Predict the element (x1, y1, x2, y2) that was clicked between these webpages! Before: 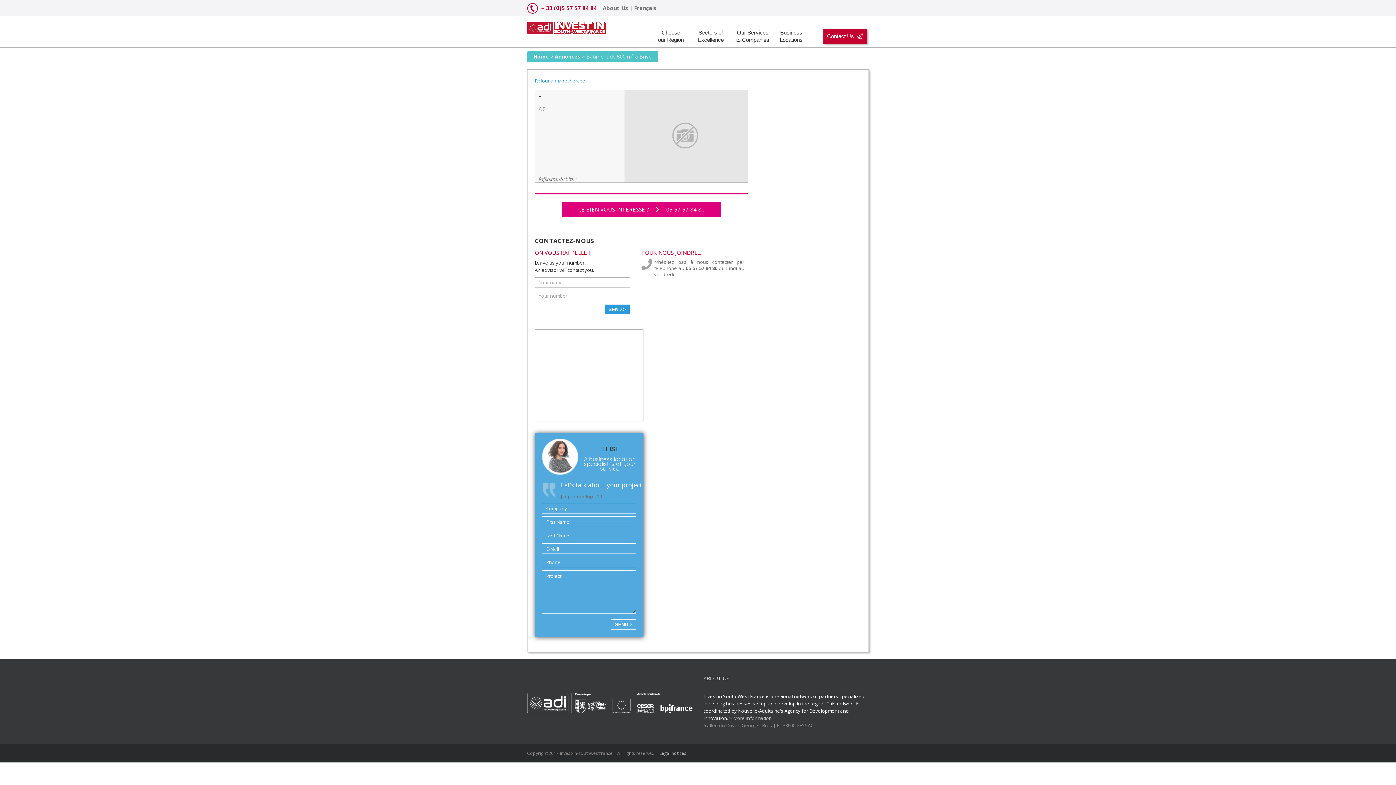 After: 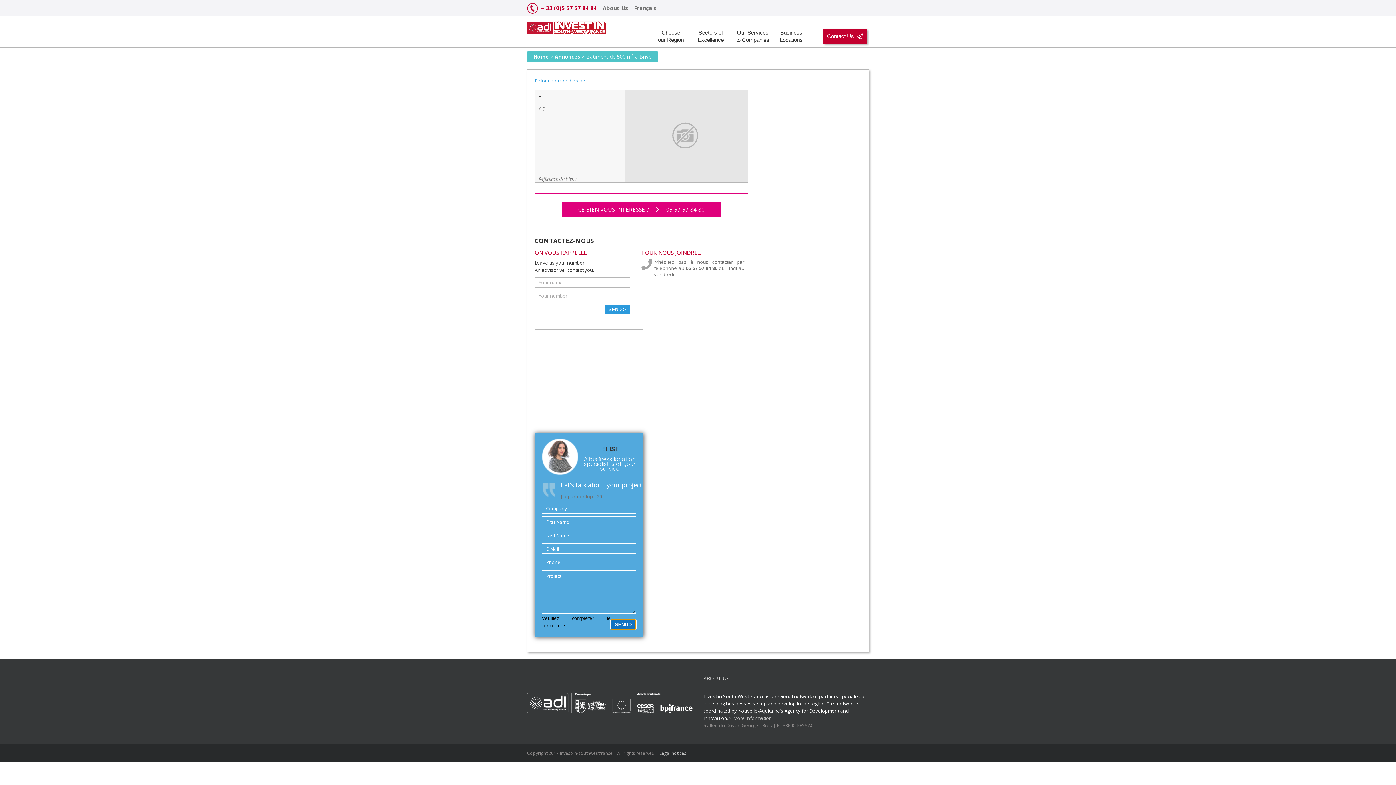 Action: label: SEND > bbox: (611, 619, 636, 630)